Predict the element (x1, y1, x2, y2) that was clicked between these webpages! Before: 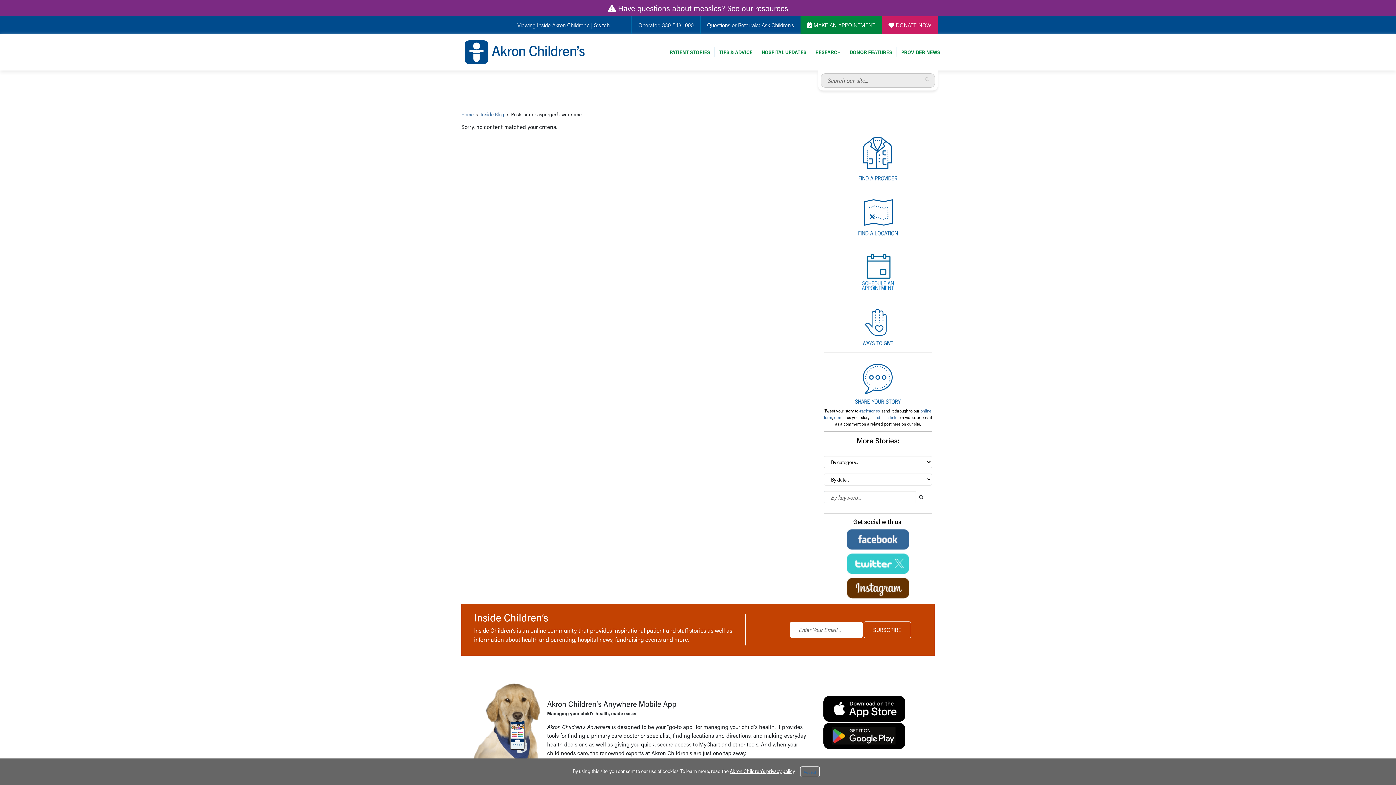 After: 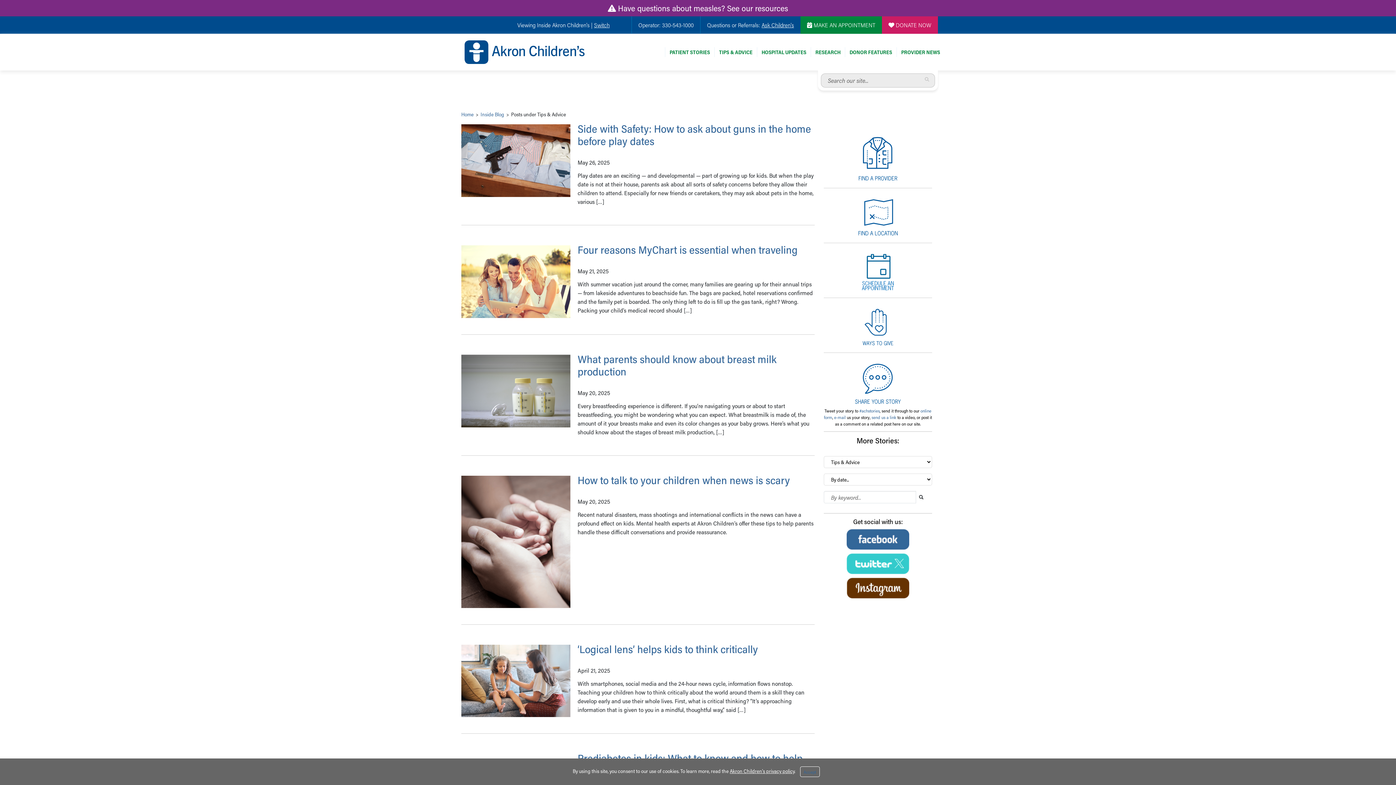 Action: label: TIPS & ADVICE bbox: (719, 48, 752, 55)